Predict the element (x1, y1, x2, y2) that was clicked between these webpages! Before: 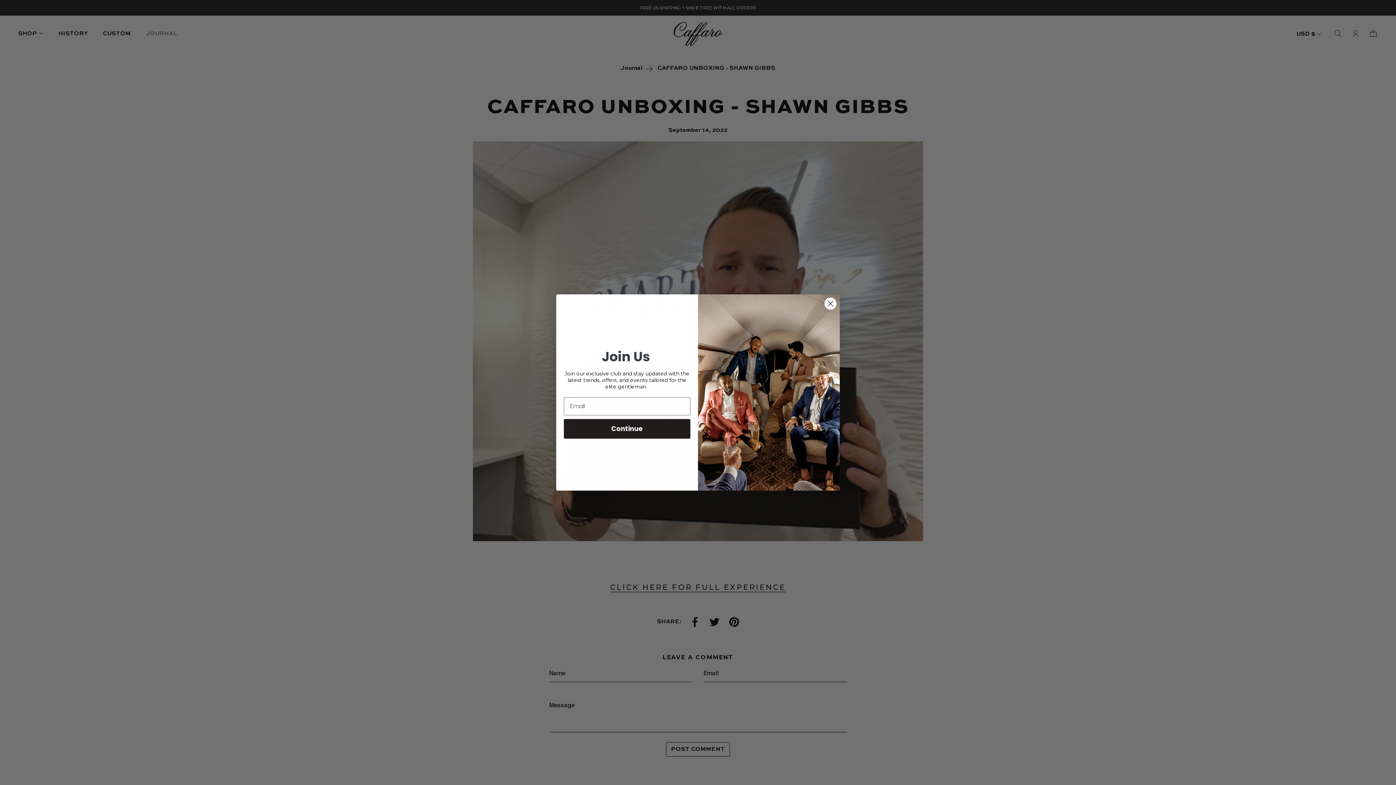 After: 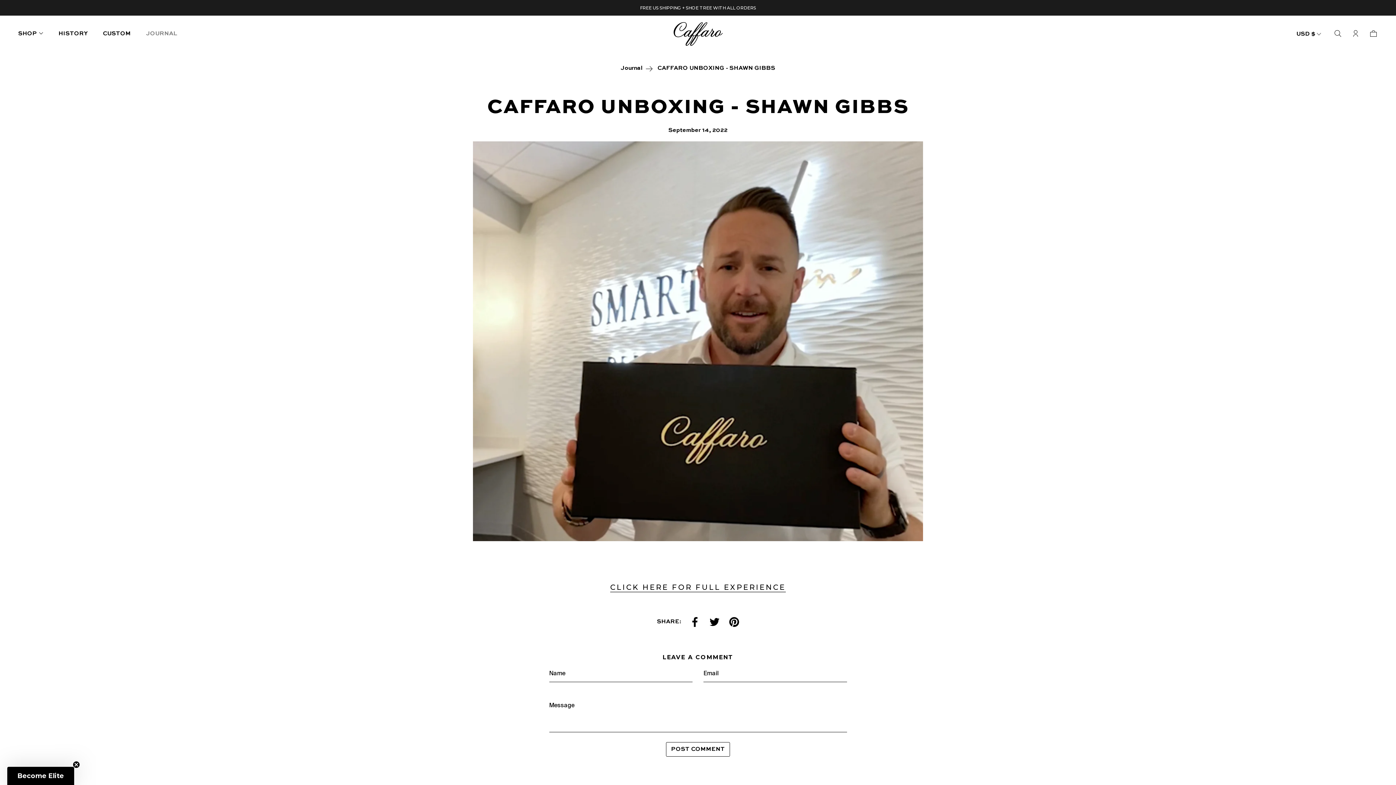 Action: bbox: (824, 297, 837, 310) label: Close dialog